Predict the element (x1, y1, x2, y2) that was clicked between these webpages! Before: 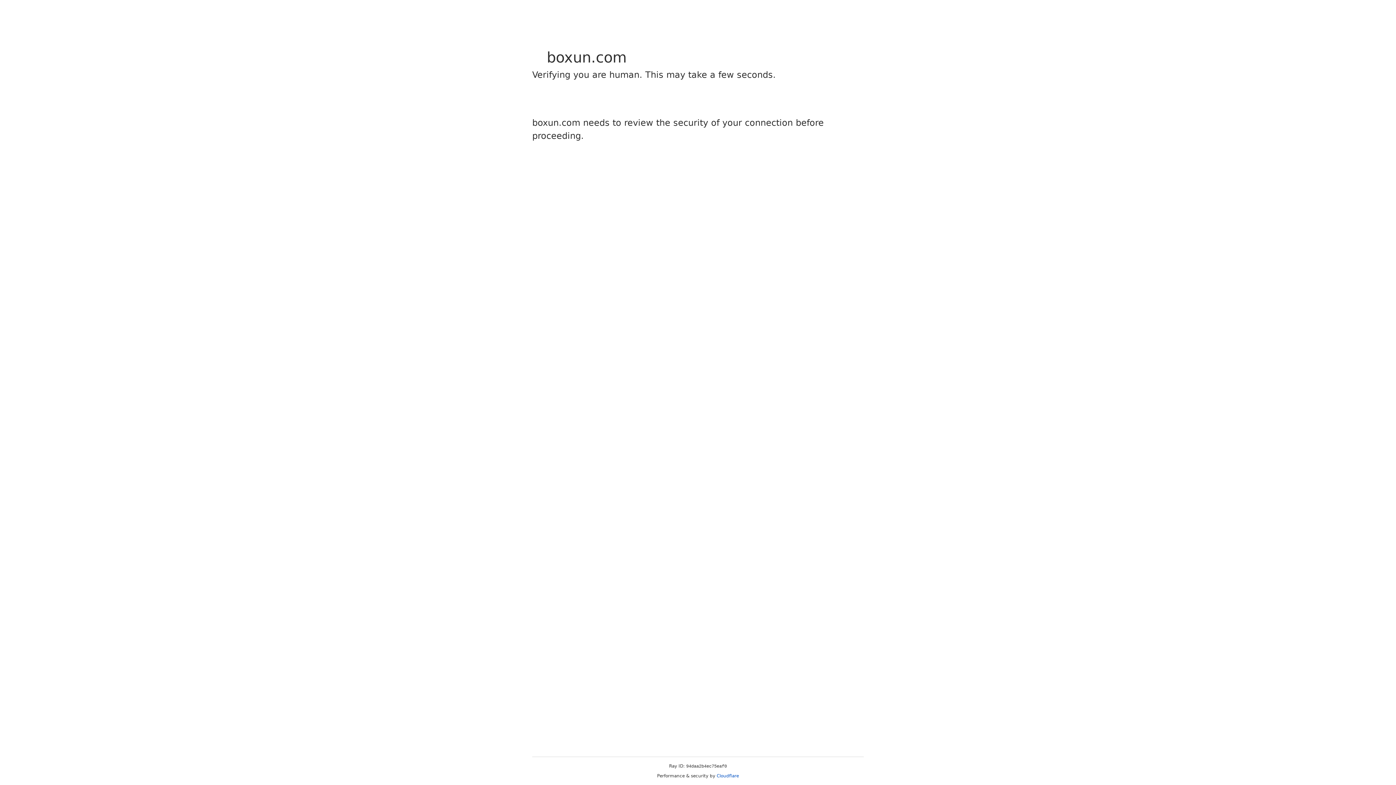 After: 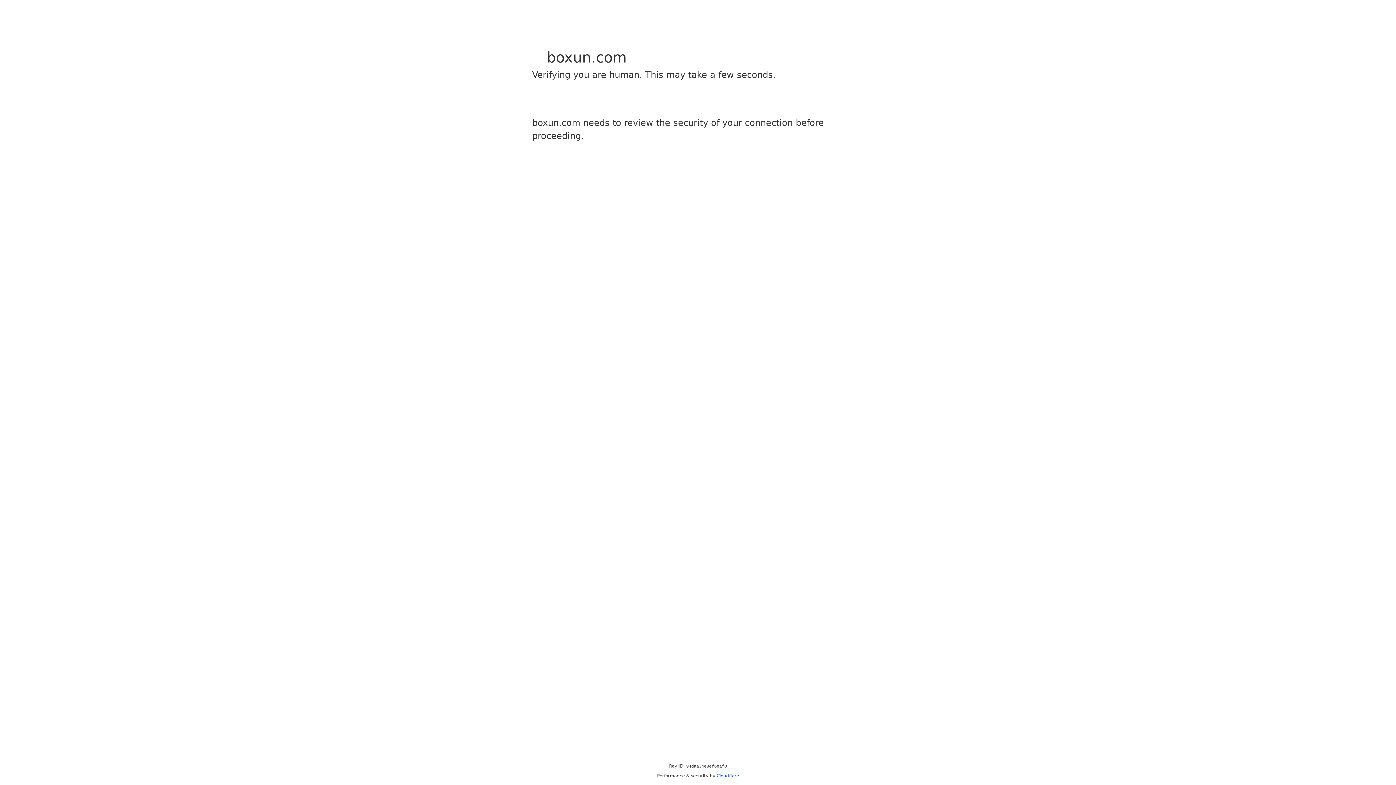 Action: label: Cloudflare bbox: (716, 773, 739, 778)